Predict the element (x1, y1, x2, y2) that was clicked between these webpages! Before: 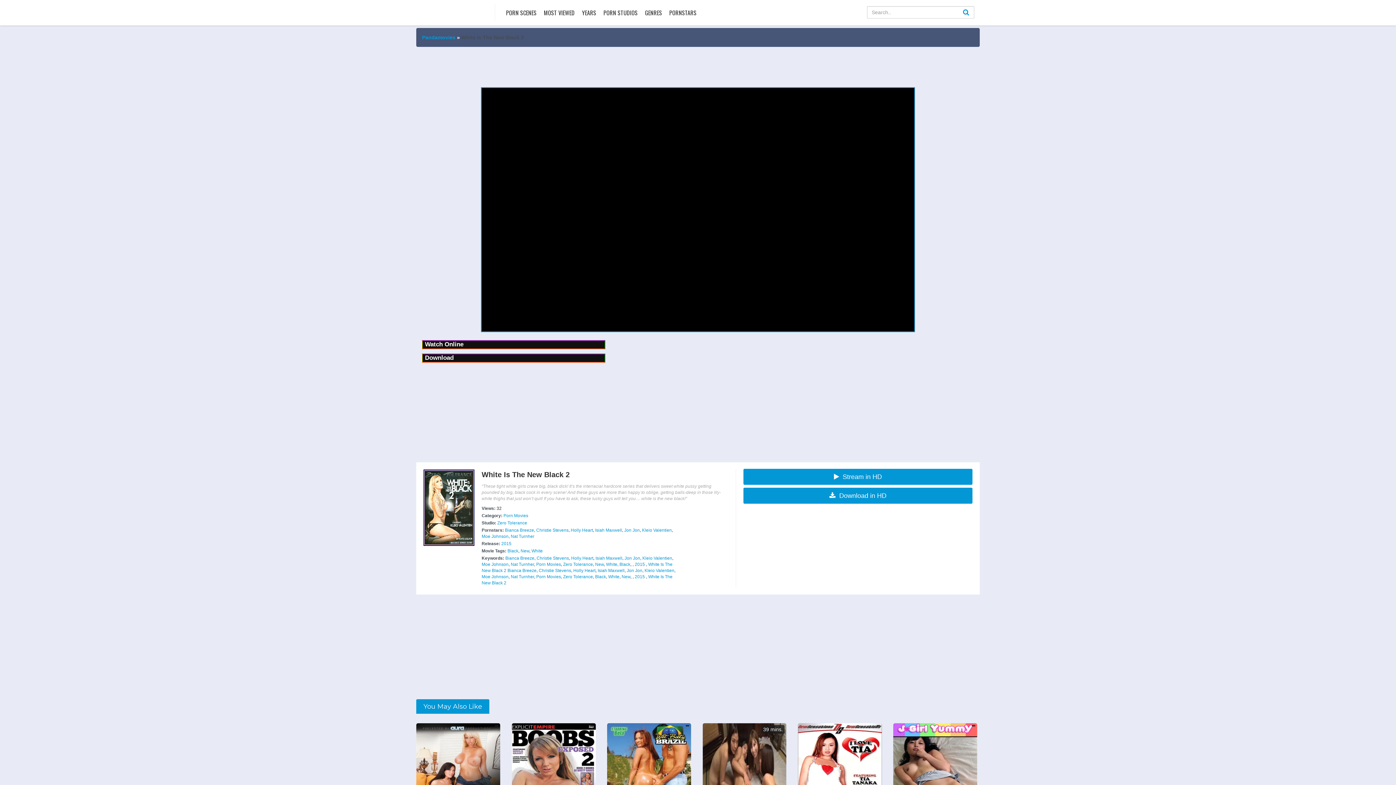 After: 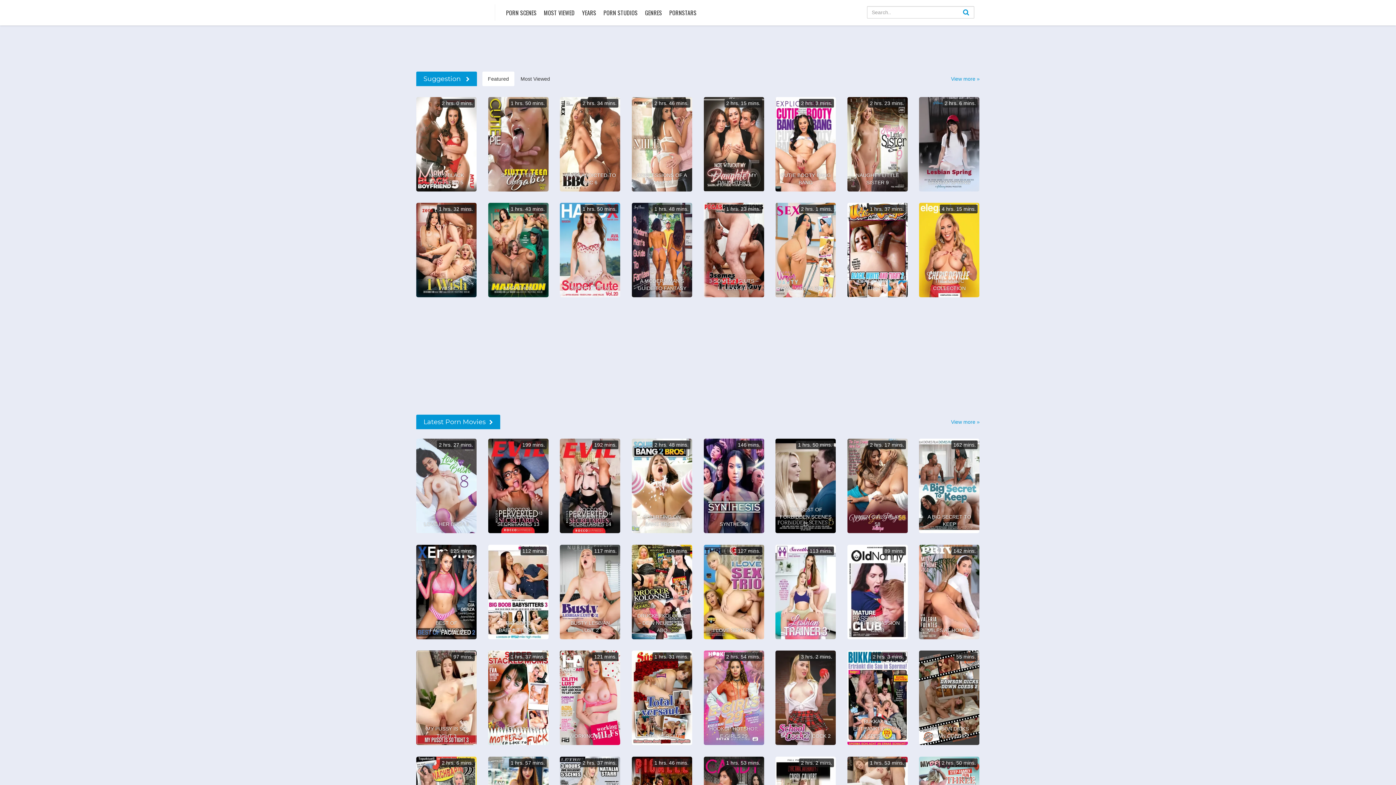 Action: bbox: (416, 2, 484, 20)